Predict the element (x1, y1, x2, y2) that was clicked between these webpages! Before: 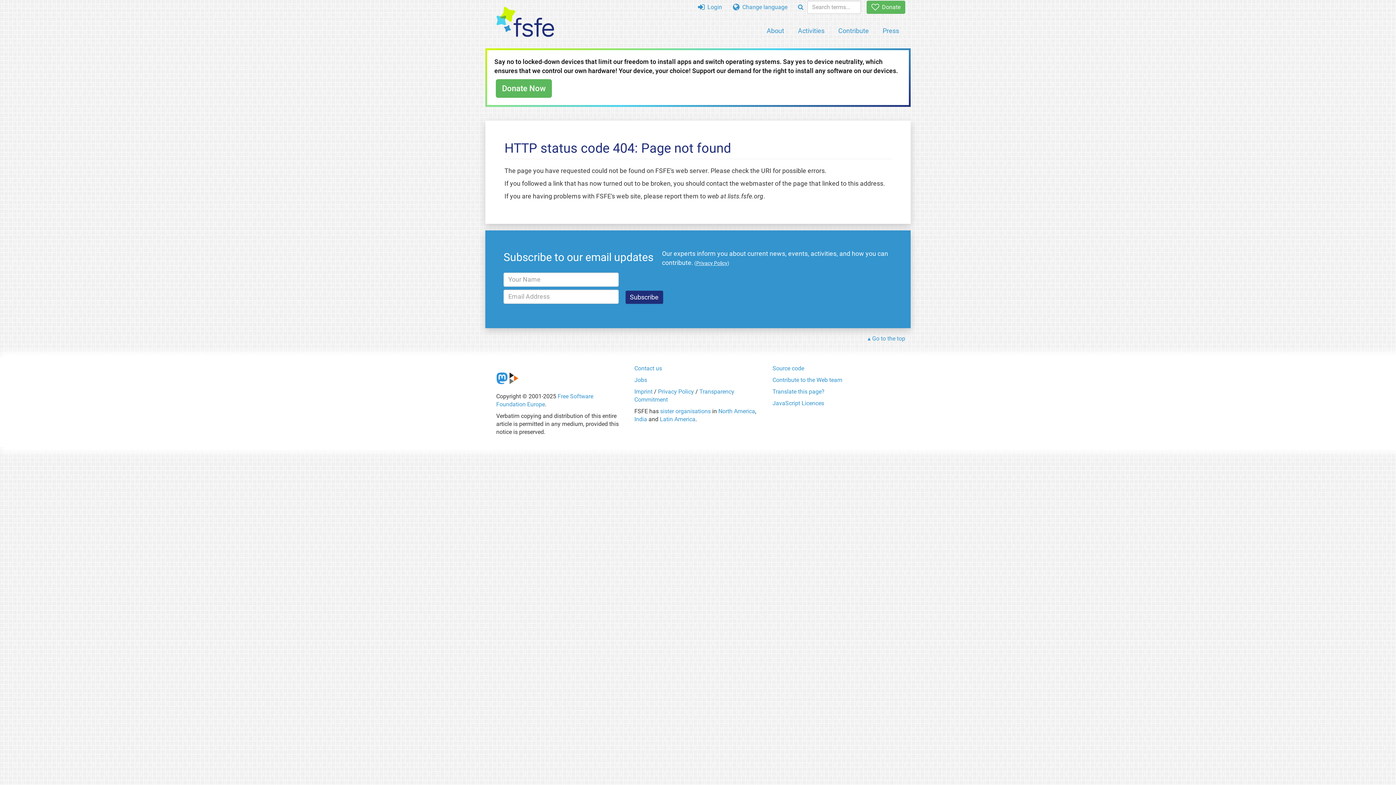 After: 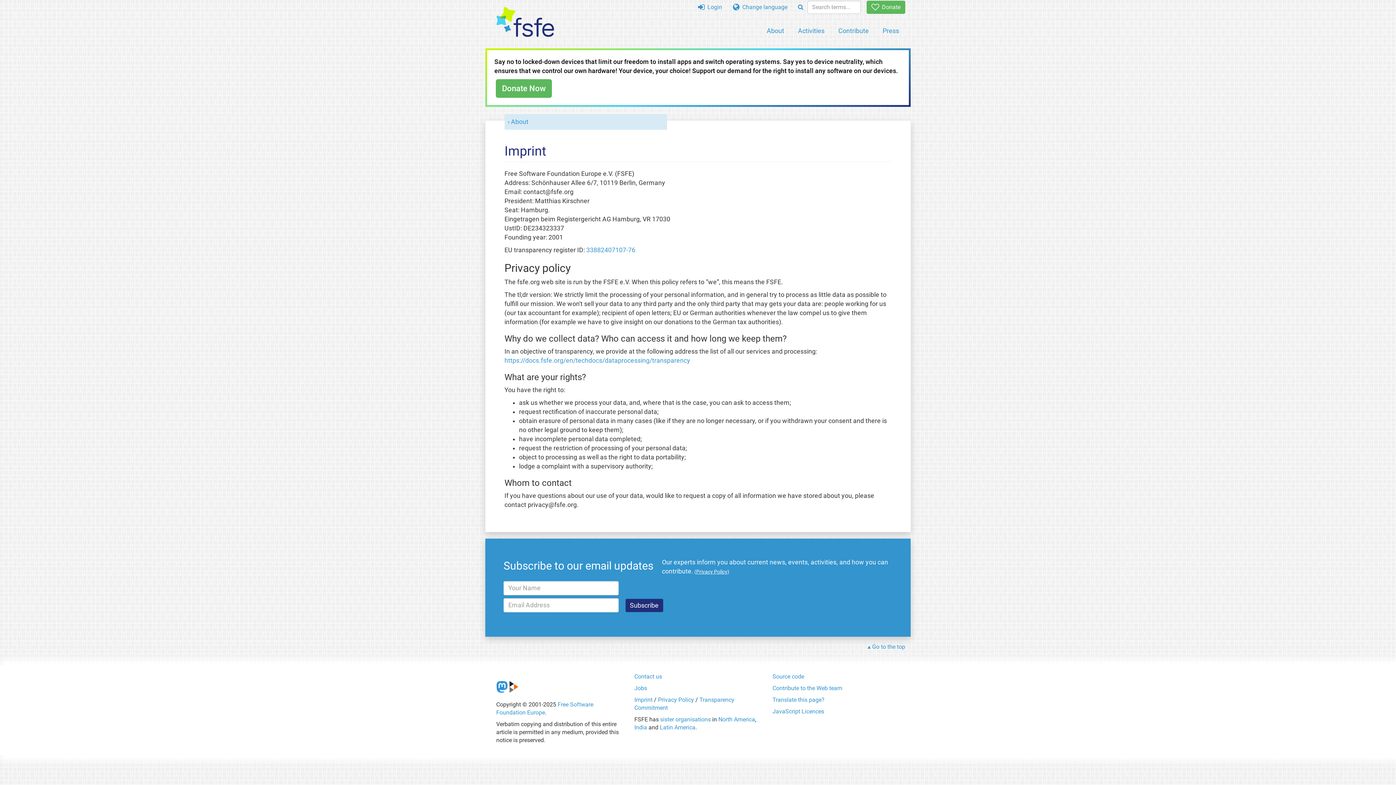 Action: bbox: (696, 260, 727, 266) label: Privacy Policy